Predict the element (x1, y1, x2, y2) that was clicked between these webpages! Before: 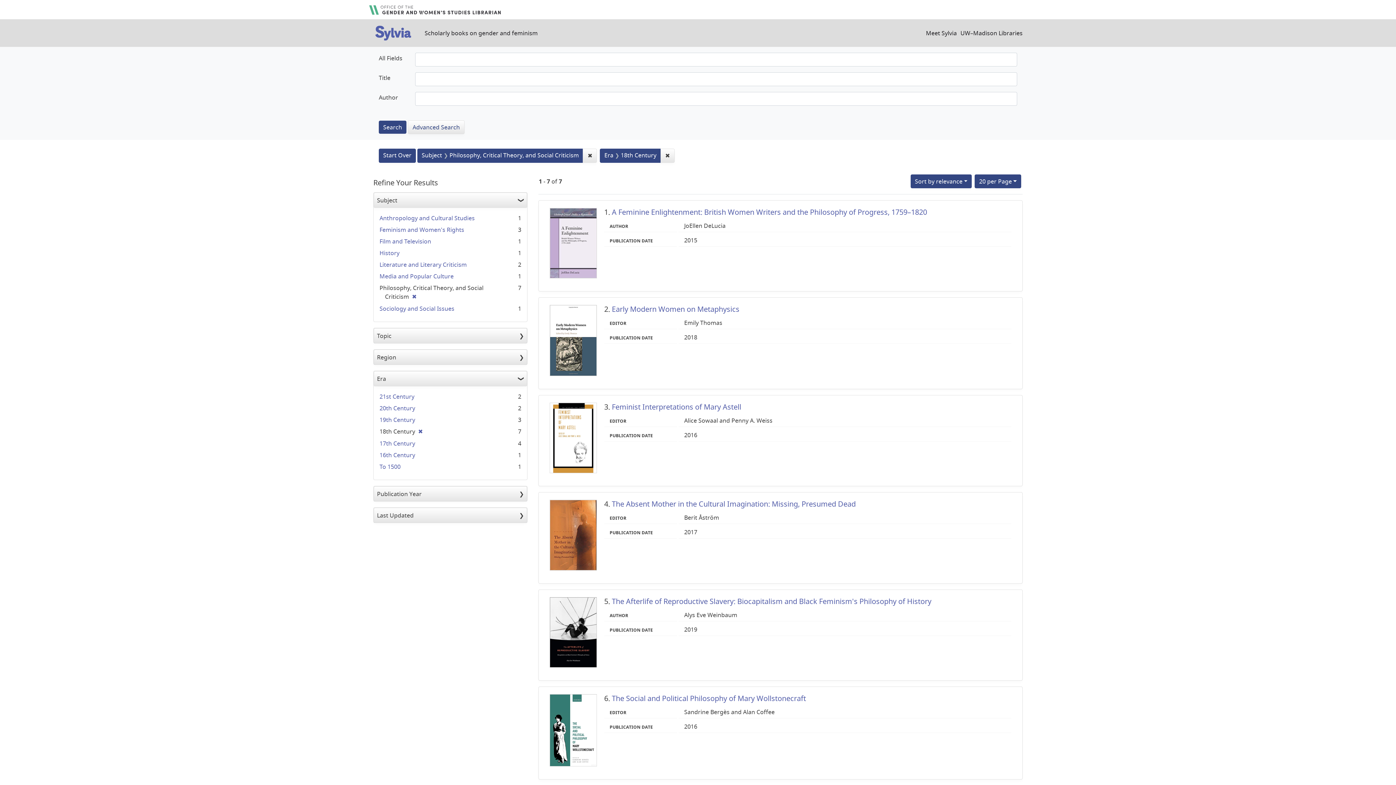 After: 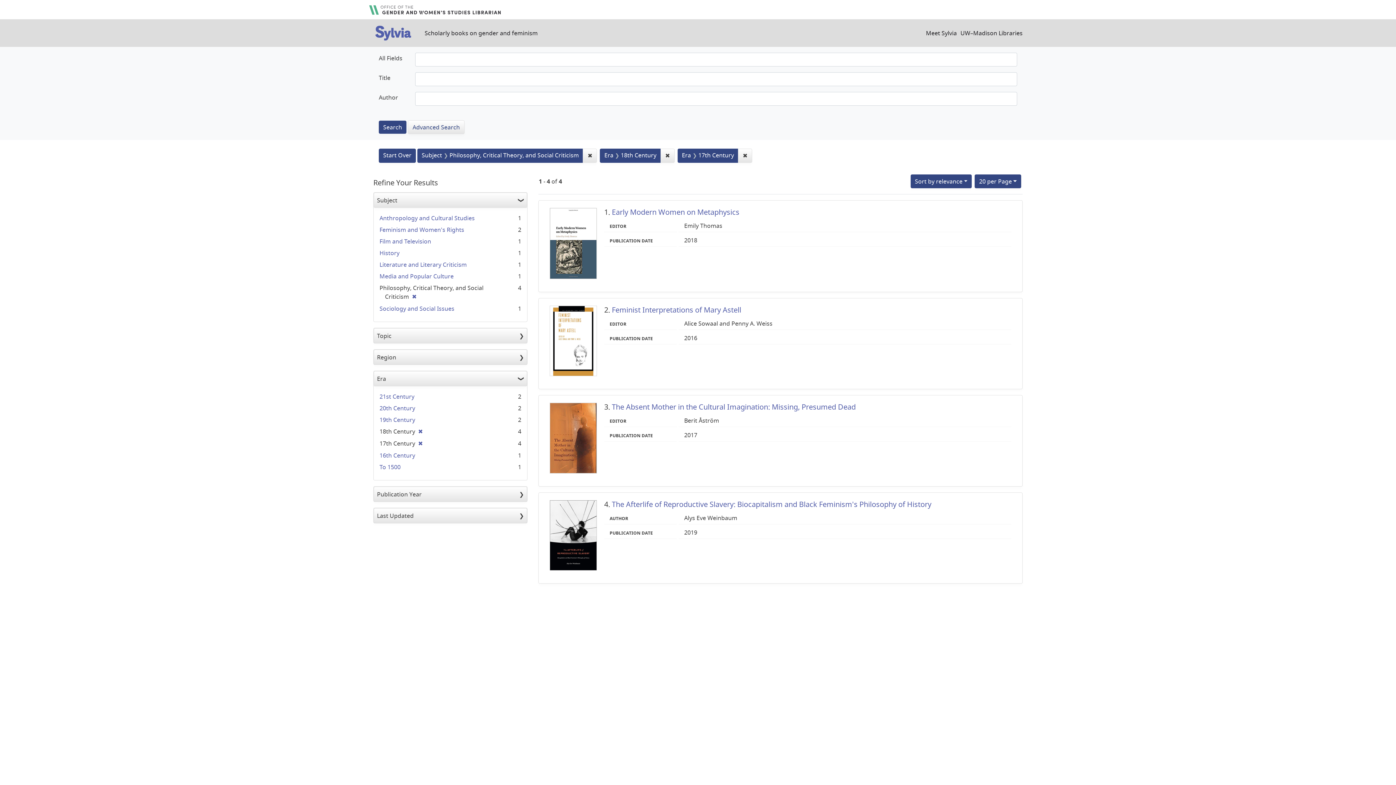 Action: label: 17th Century bbox: (379, 439, 415, 447)